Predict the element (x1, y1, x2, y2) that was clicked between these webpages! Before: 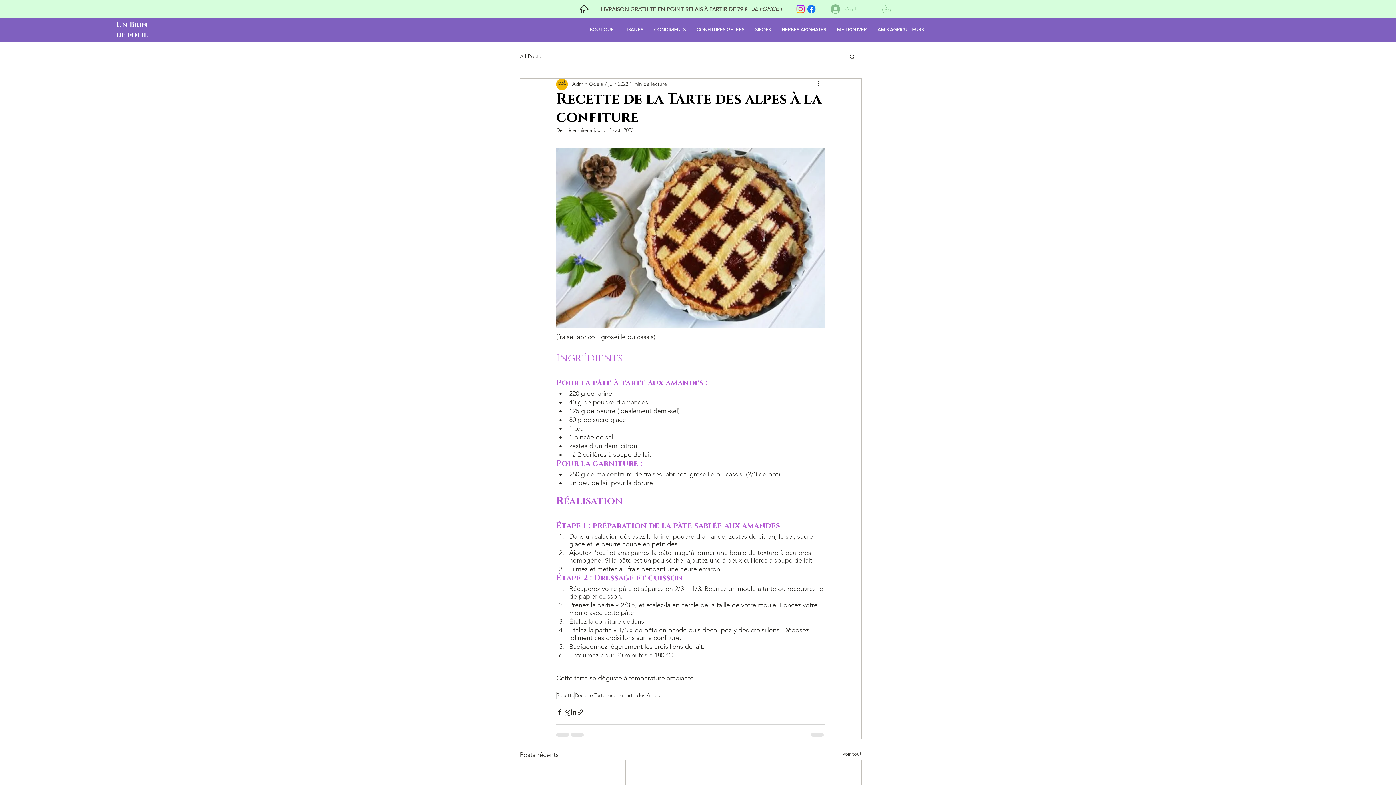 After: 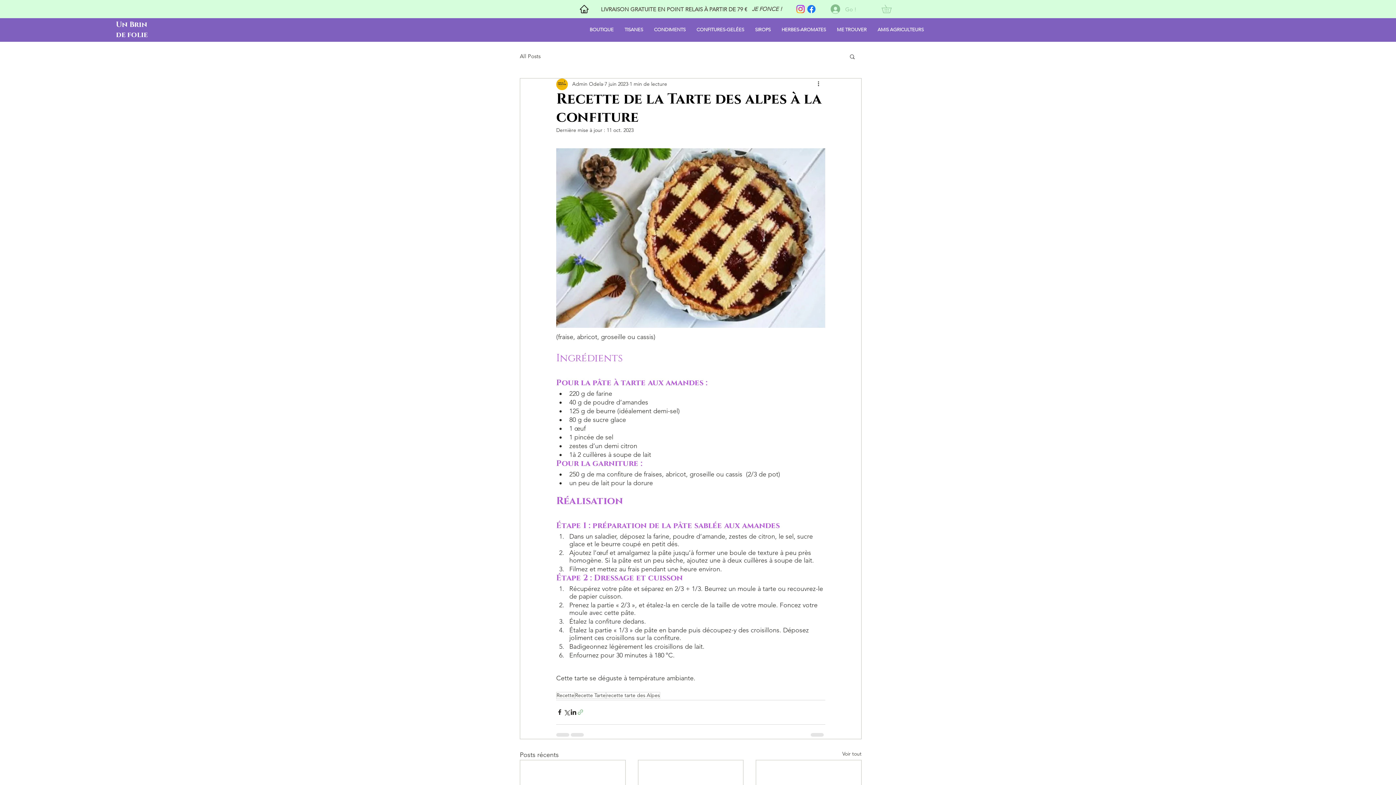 Action: bbox: (577, 709, 584, 716) label: Partager via le lien